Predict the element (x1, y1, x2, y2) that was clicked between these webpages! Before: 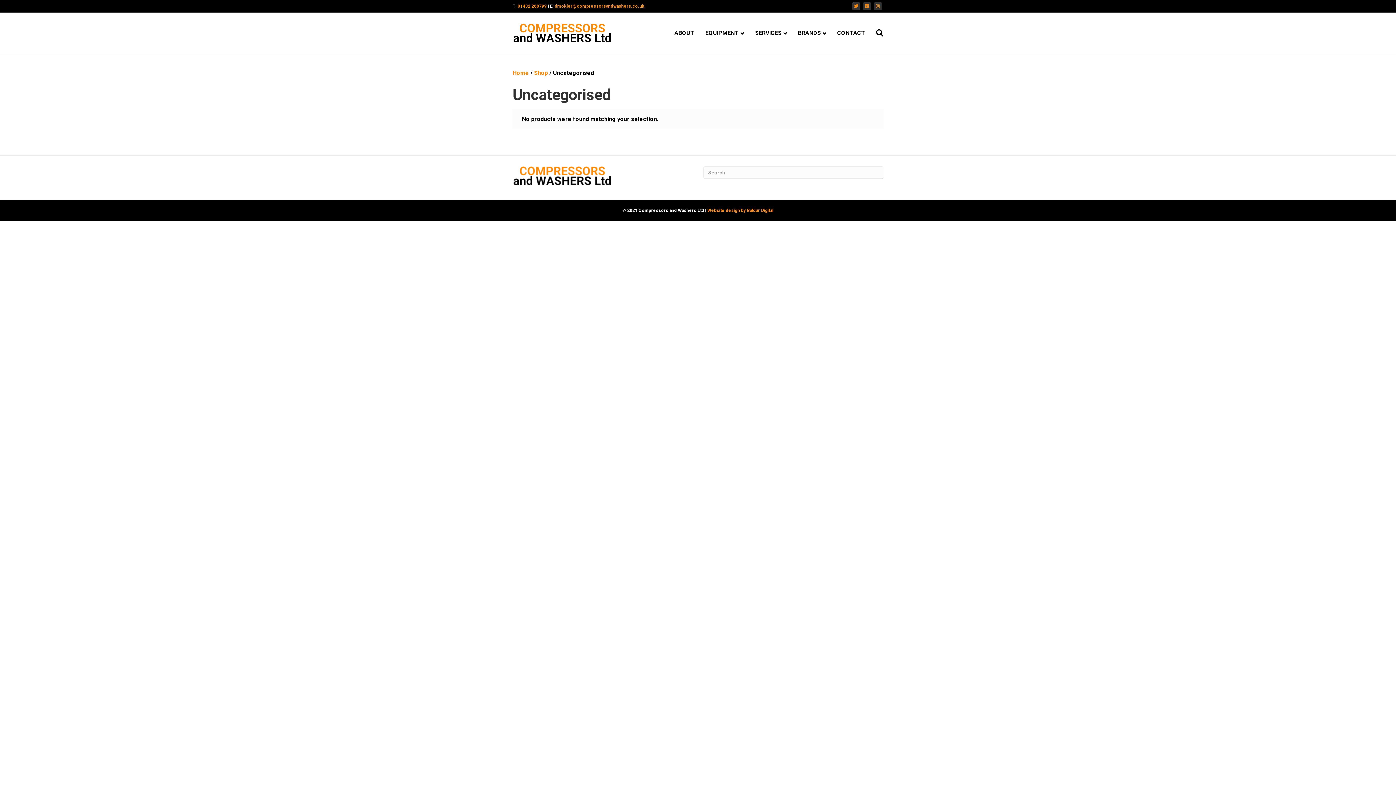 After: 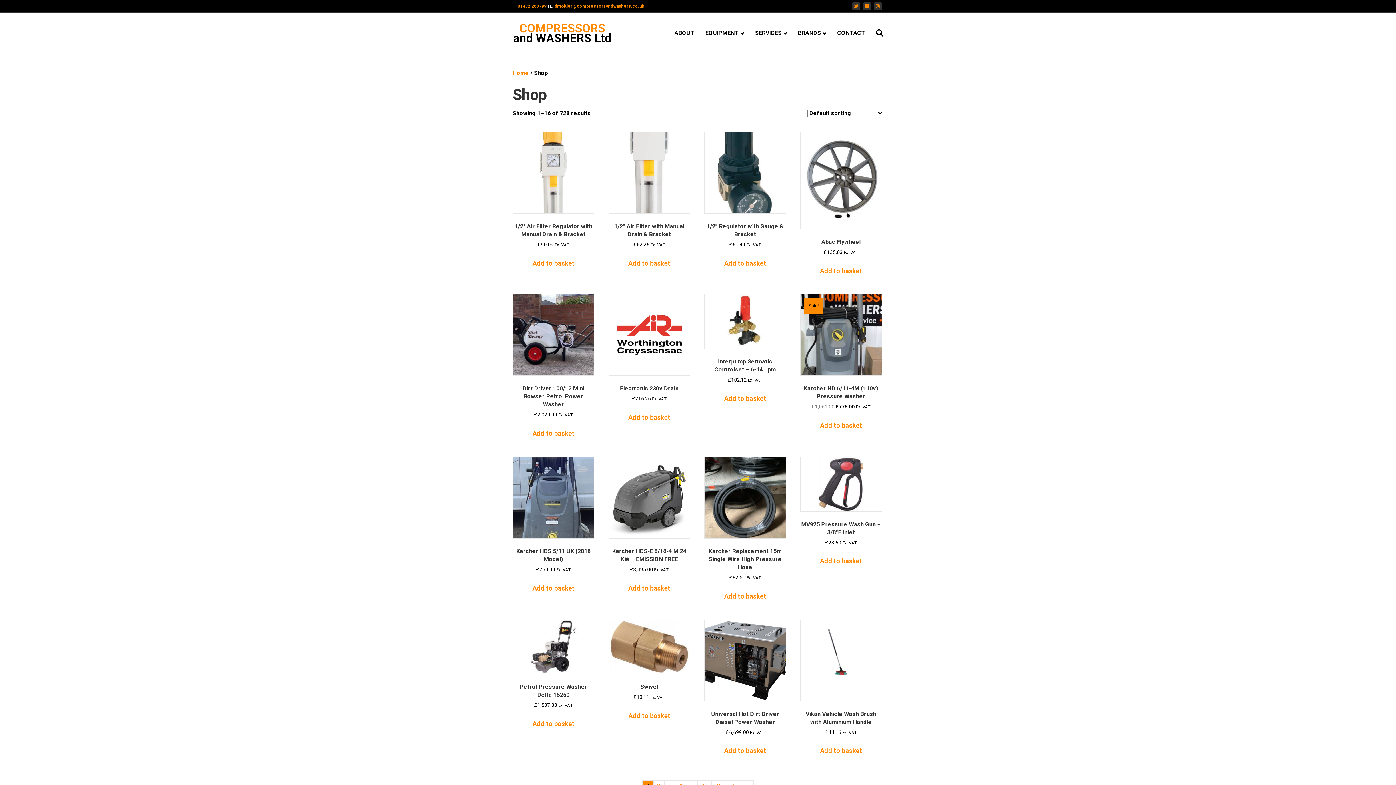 Action: label: Shop bbox: (534, 69, 548, 76)